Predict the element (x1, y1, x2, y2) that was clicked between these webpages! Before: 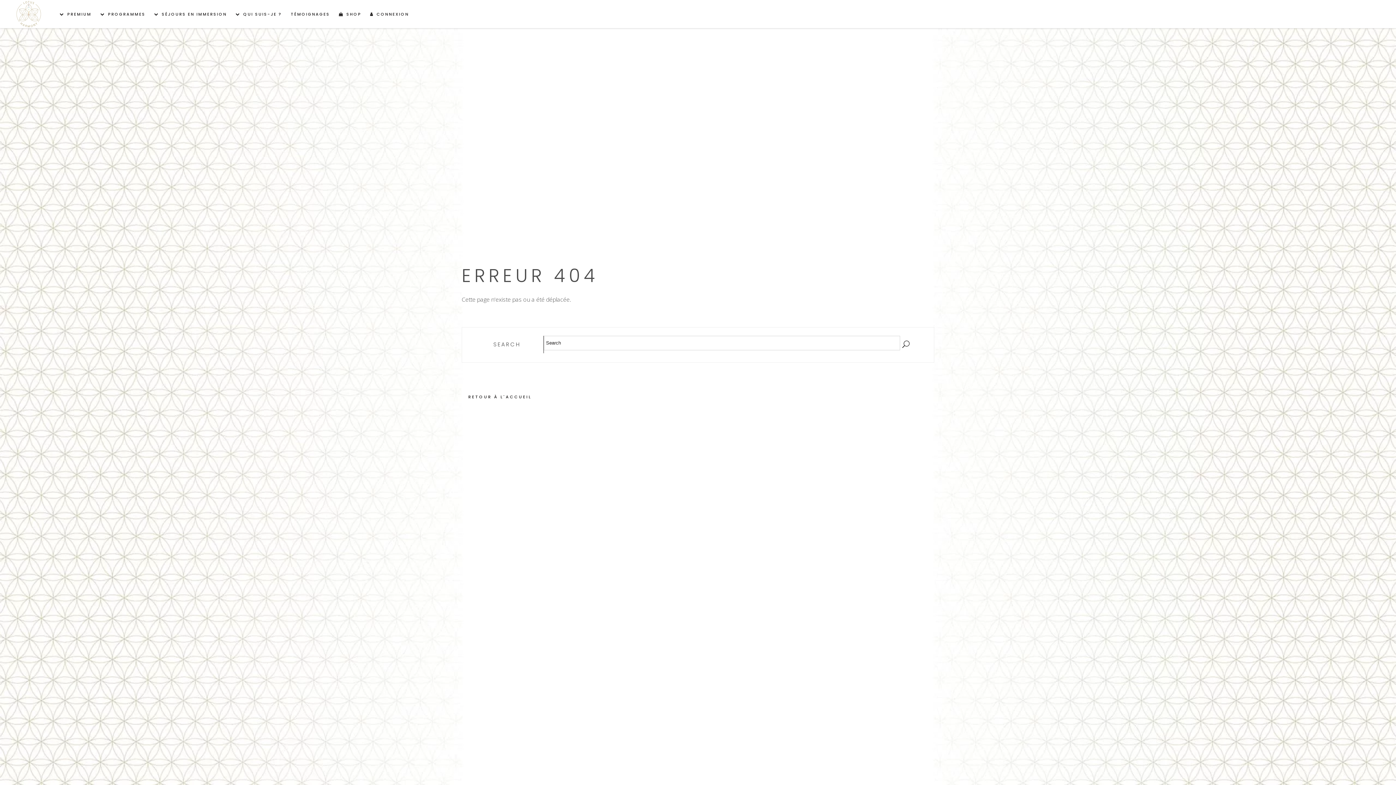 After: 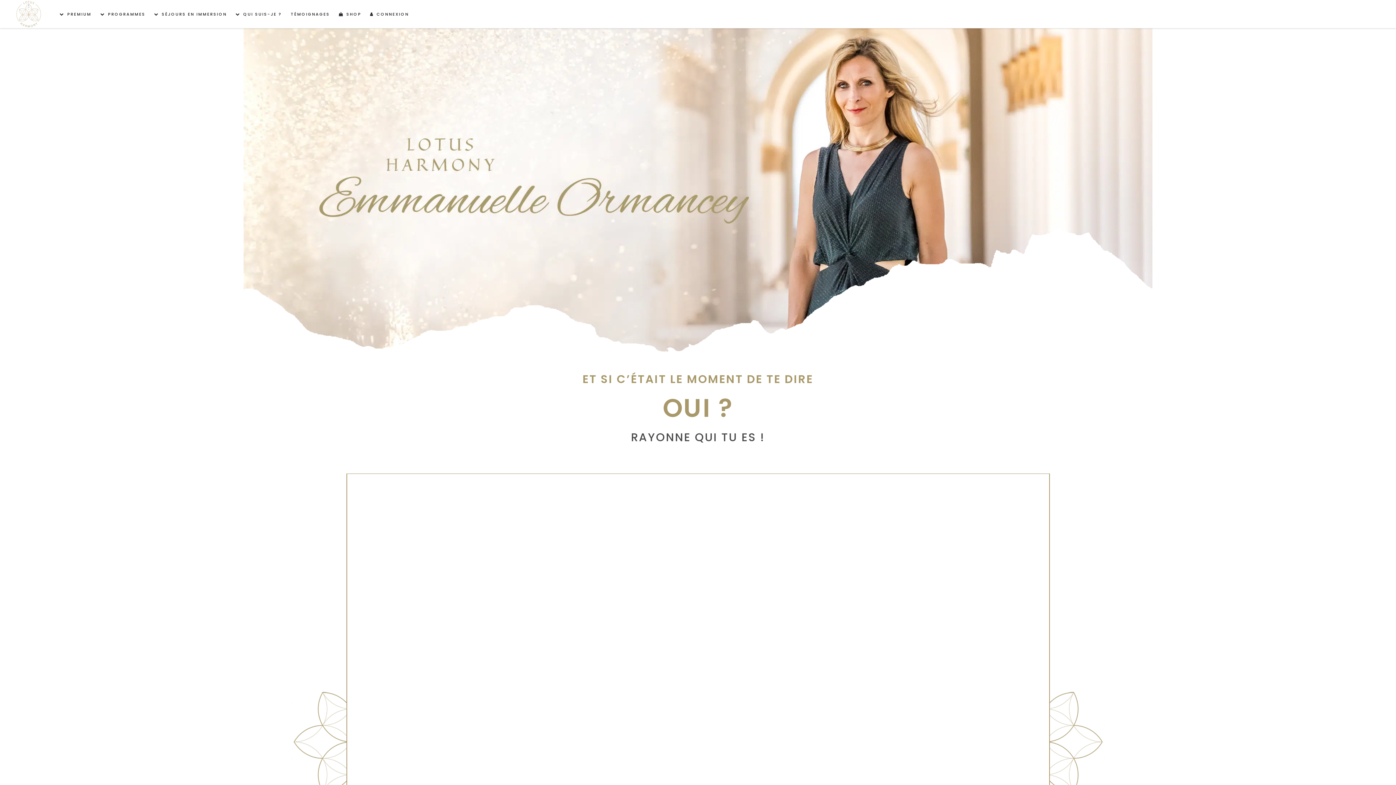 Action: label: RETOUR À L'ACCUEIL bbox: (461, 387, 538, 407)